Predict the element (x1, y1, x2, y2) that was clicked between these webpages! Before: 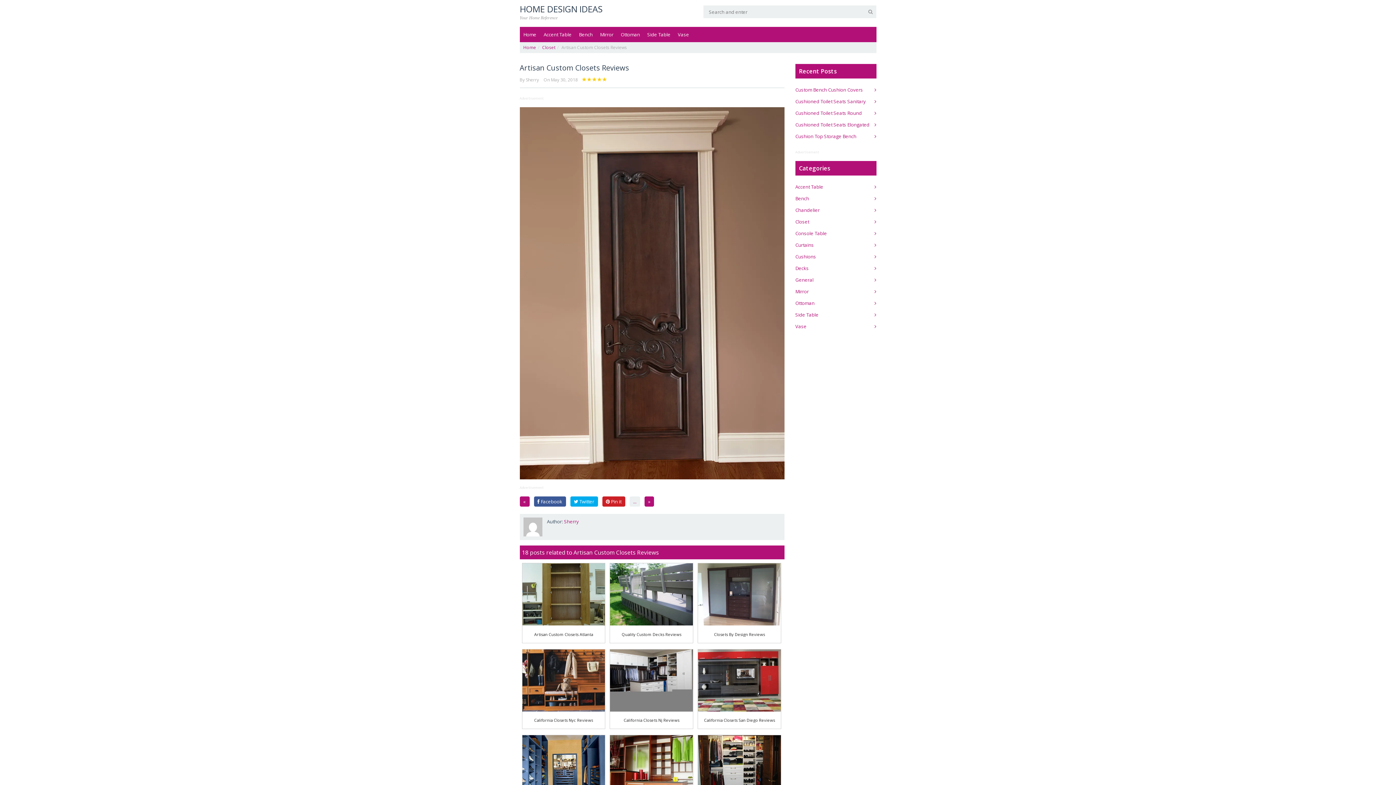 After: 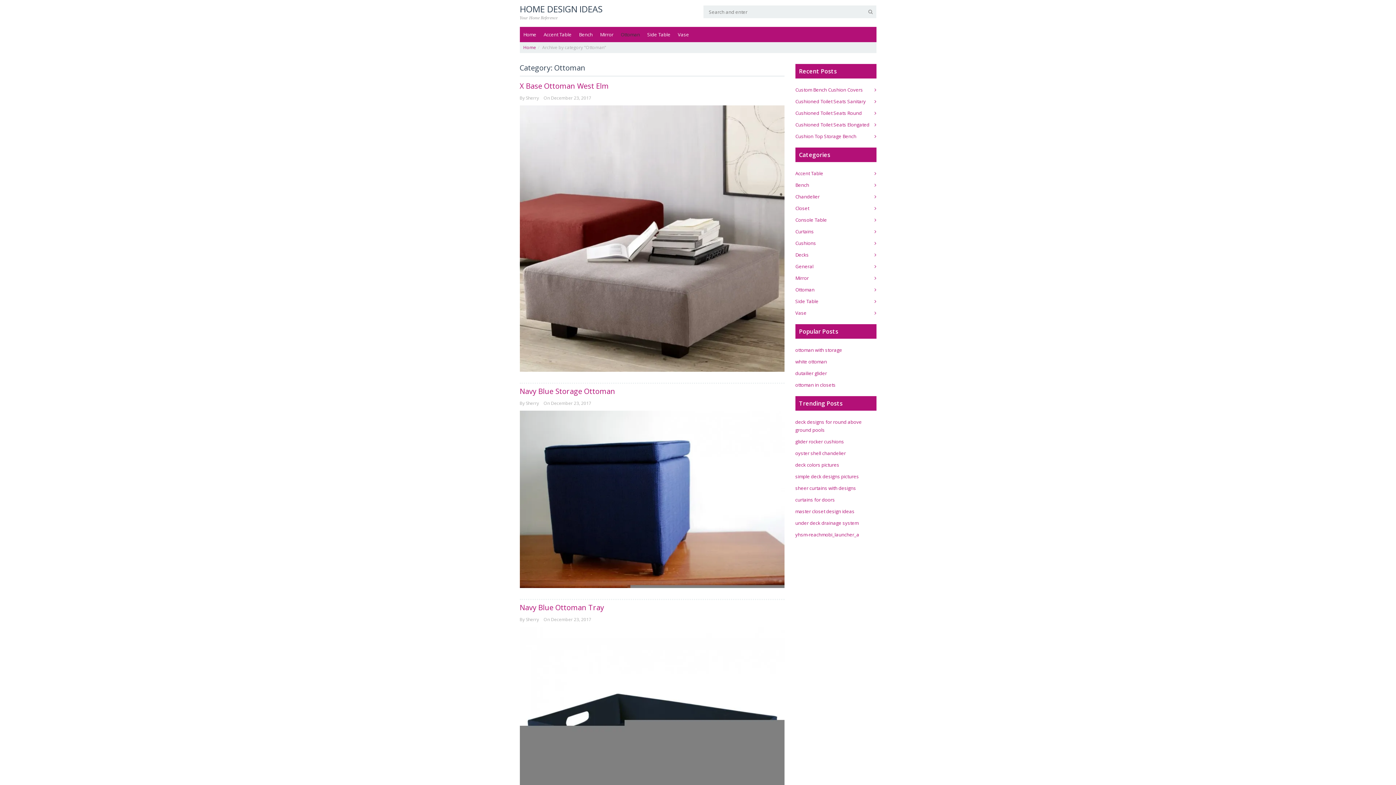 Action: bbox: (795, 300, 814, 306) label: Ottoman